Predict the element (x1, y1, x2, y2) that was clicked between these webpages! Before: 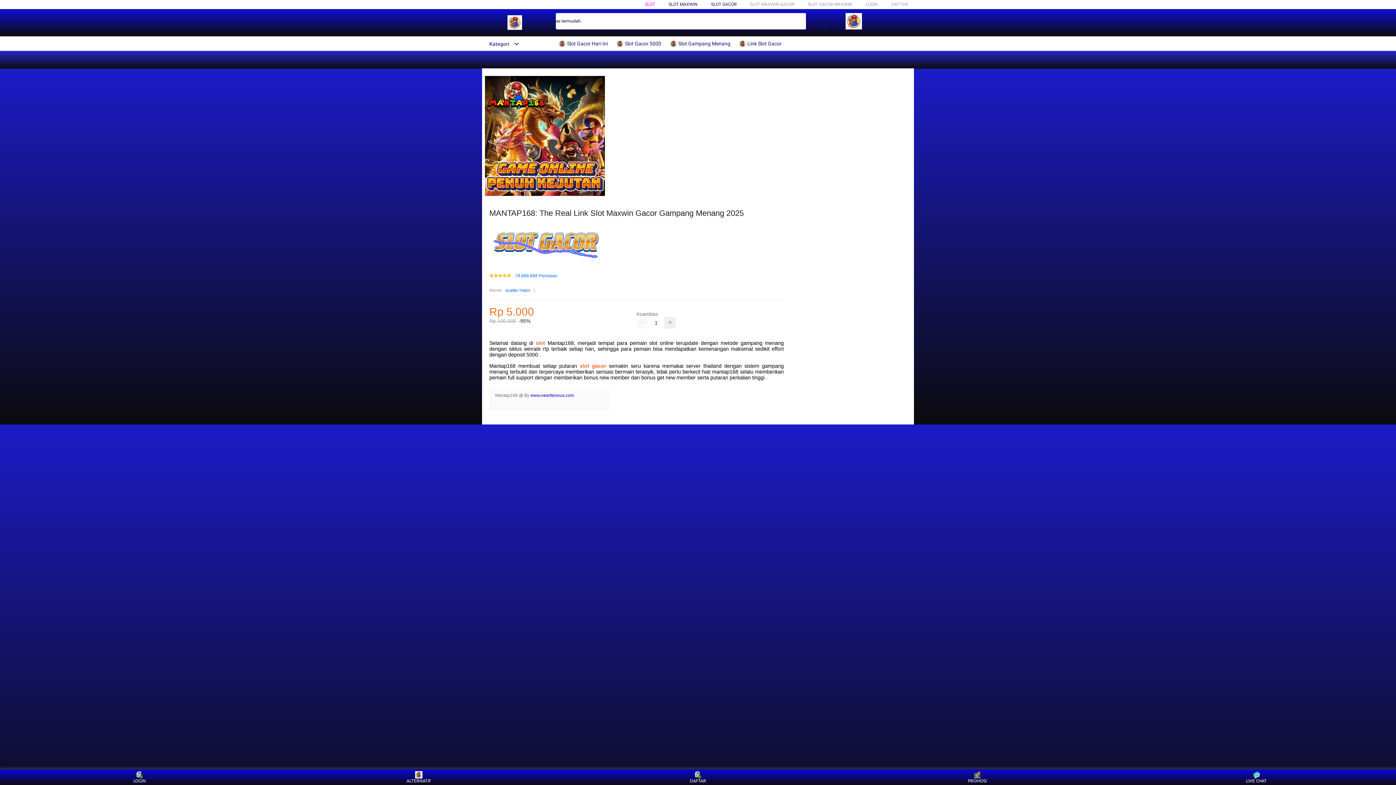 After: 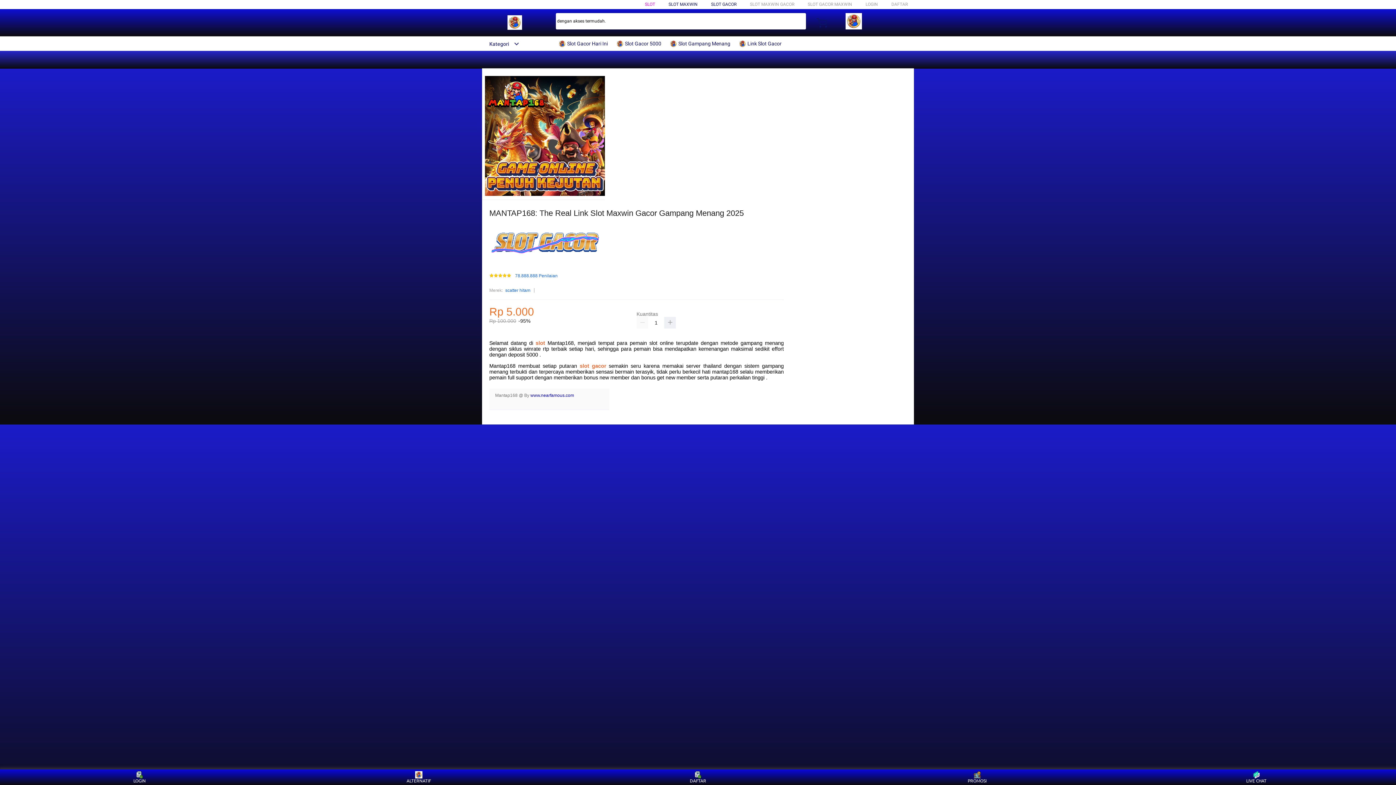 Action: bbox: (669, 36, 734, 50) label:  Slot Gampang Menang